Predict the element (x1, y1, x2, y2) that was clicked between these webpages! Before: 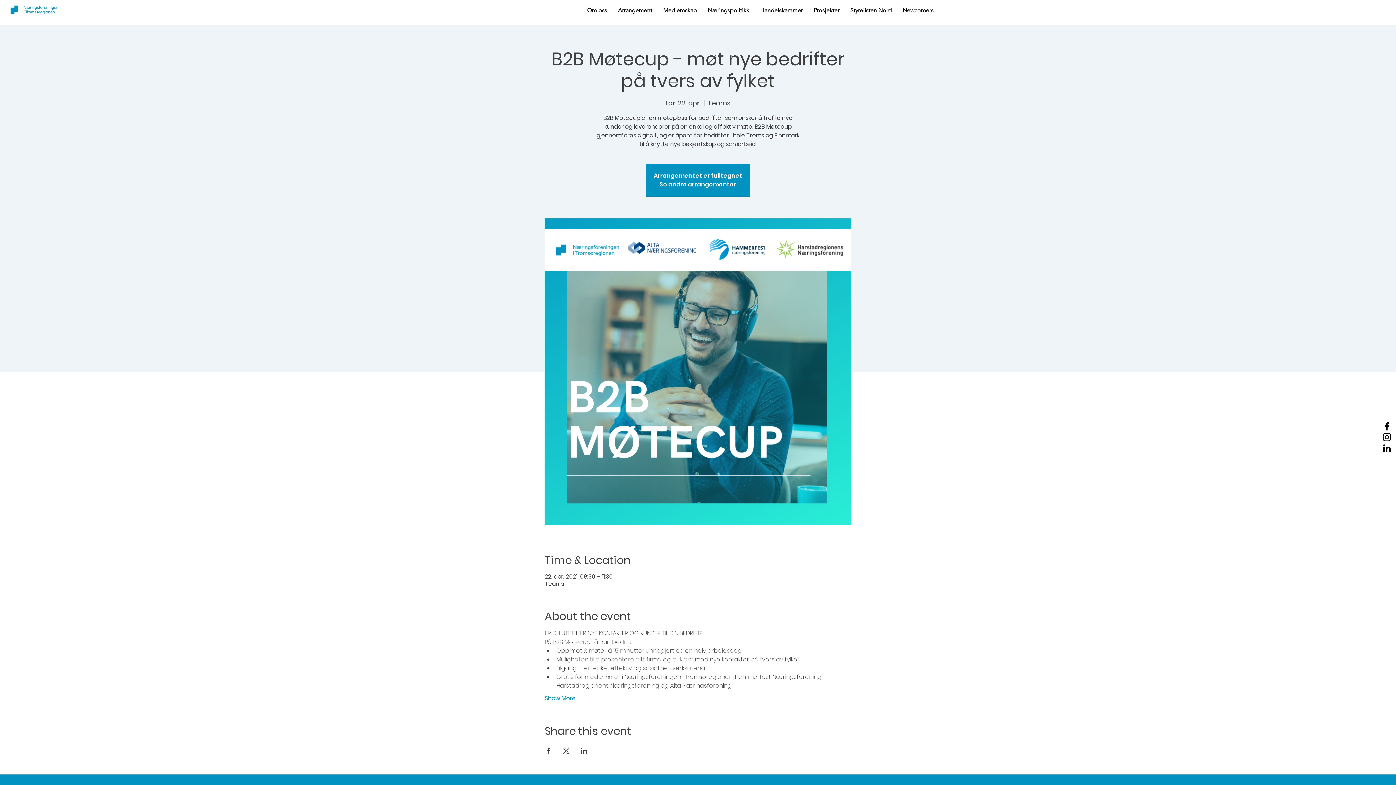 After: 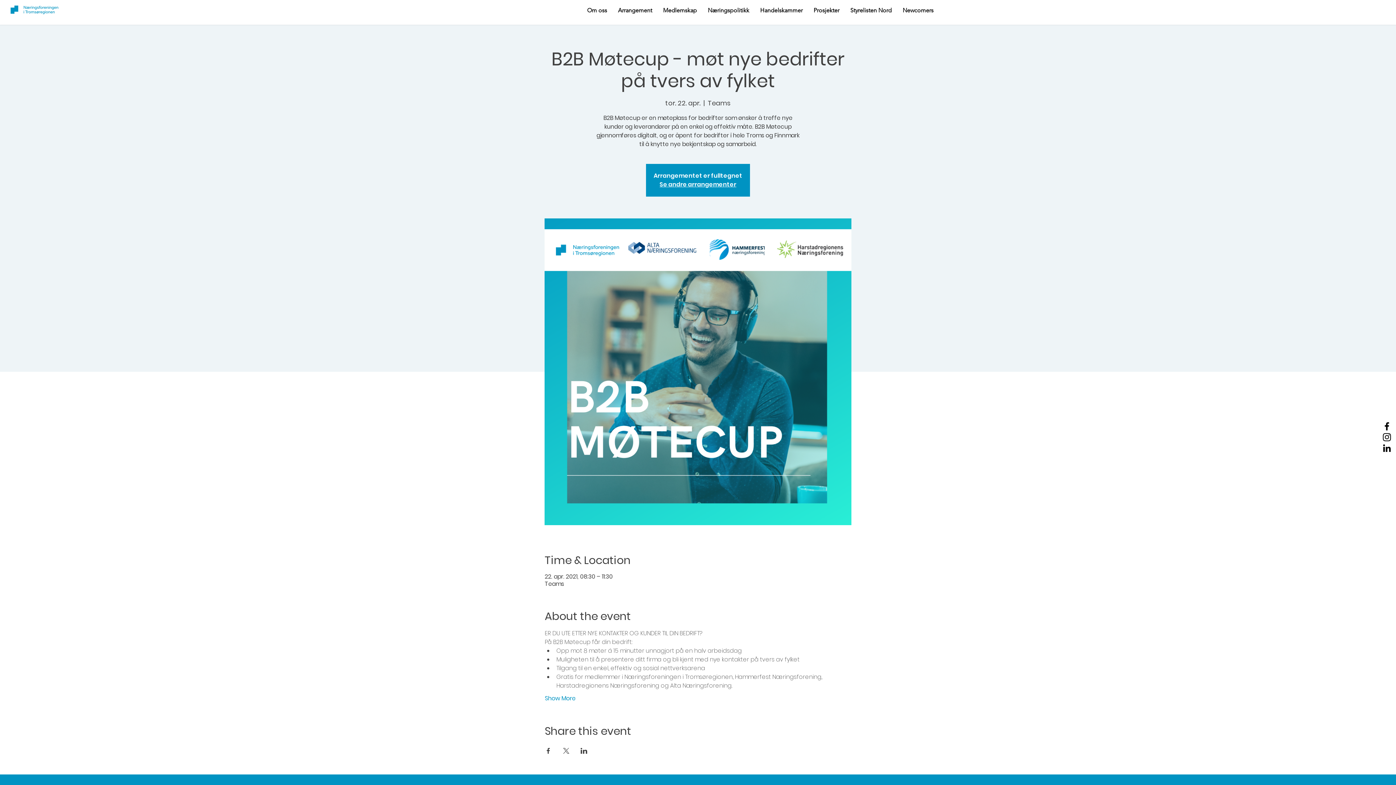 Action: label: Share event on LinkedIn bbox: (580, 748, 587, 754)